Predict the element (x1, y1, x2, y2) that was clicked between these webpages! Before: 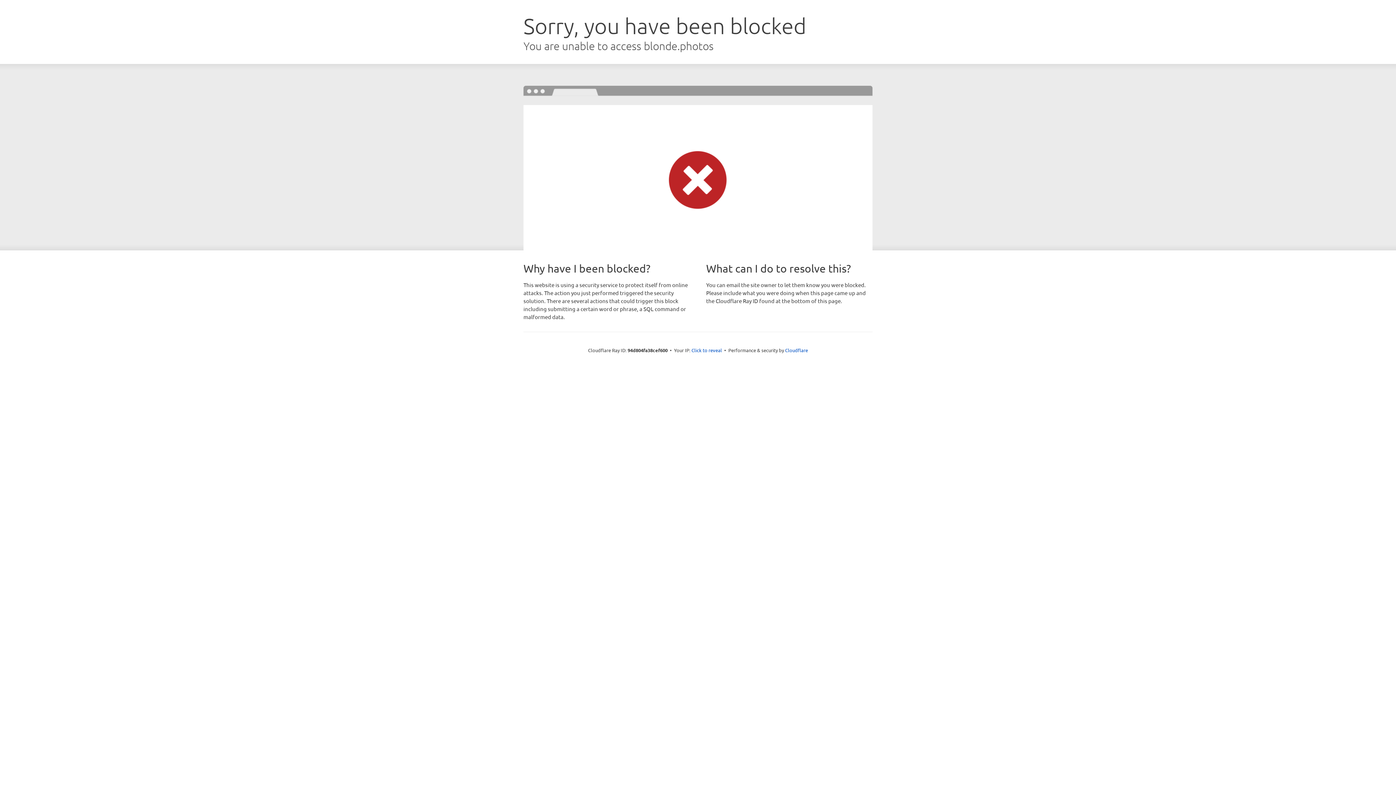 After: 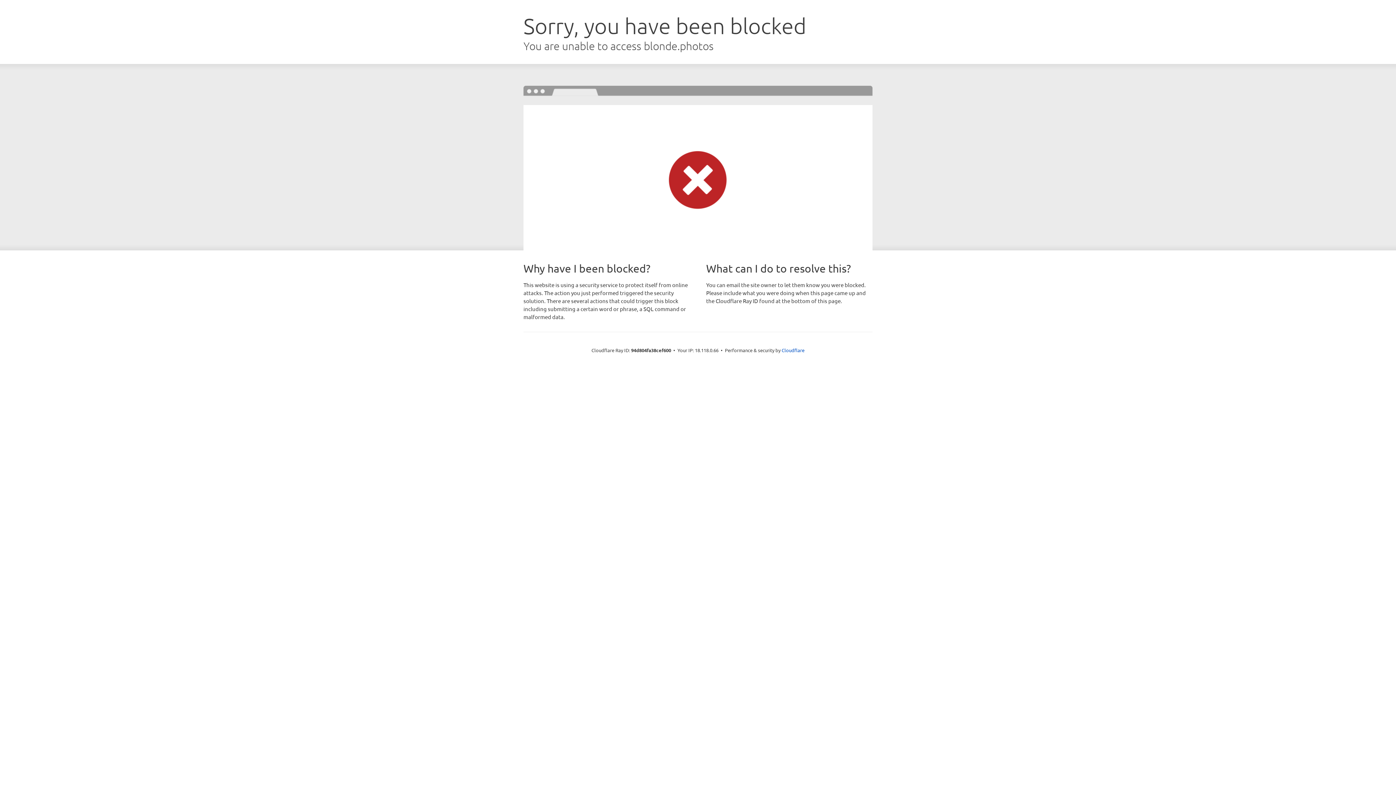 Action: bbox: (691, 346, 722, 353) label: Click to reveal